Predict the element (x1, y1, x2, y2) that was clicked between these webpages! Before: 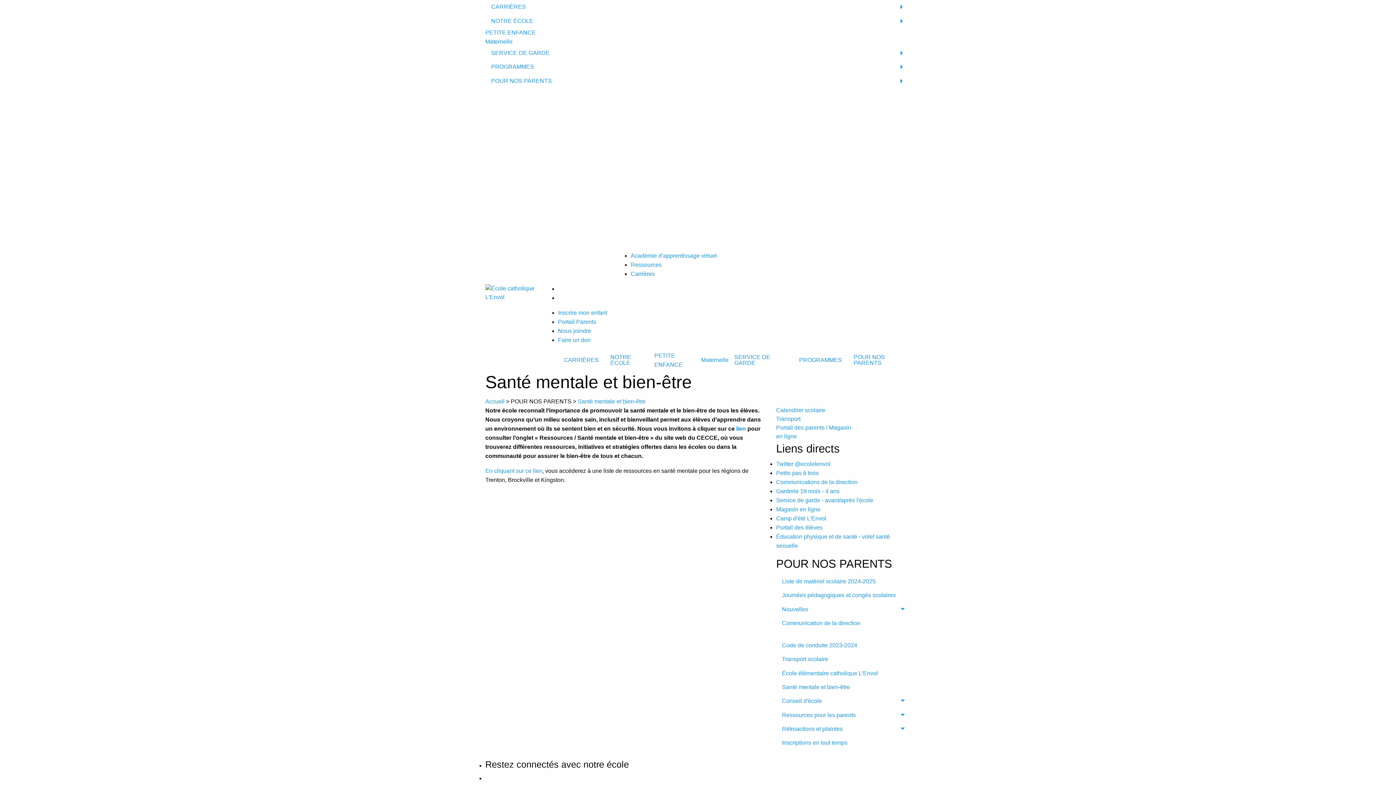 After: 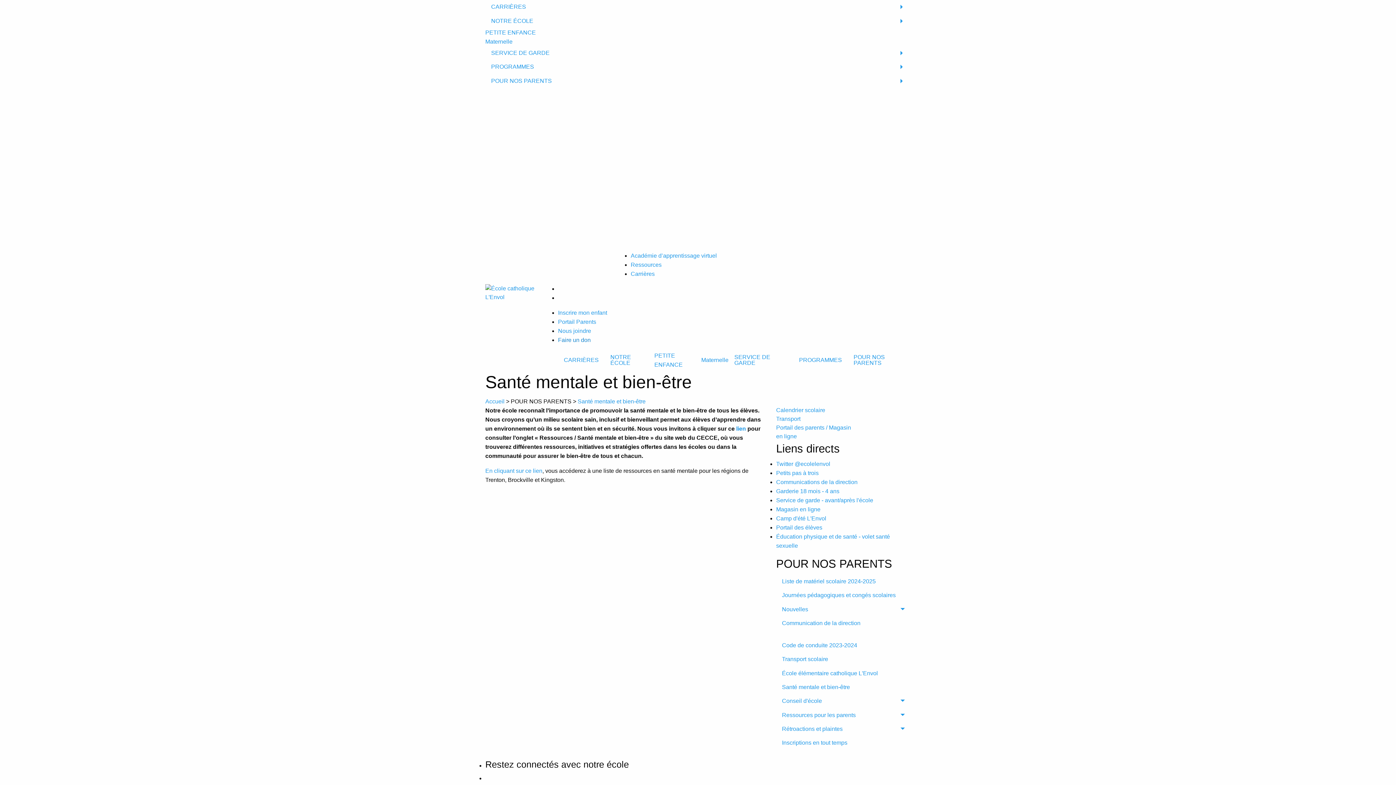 Action: label: Faire un don bbox: (558, 337, 590, 343)